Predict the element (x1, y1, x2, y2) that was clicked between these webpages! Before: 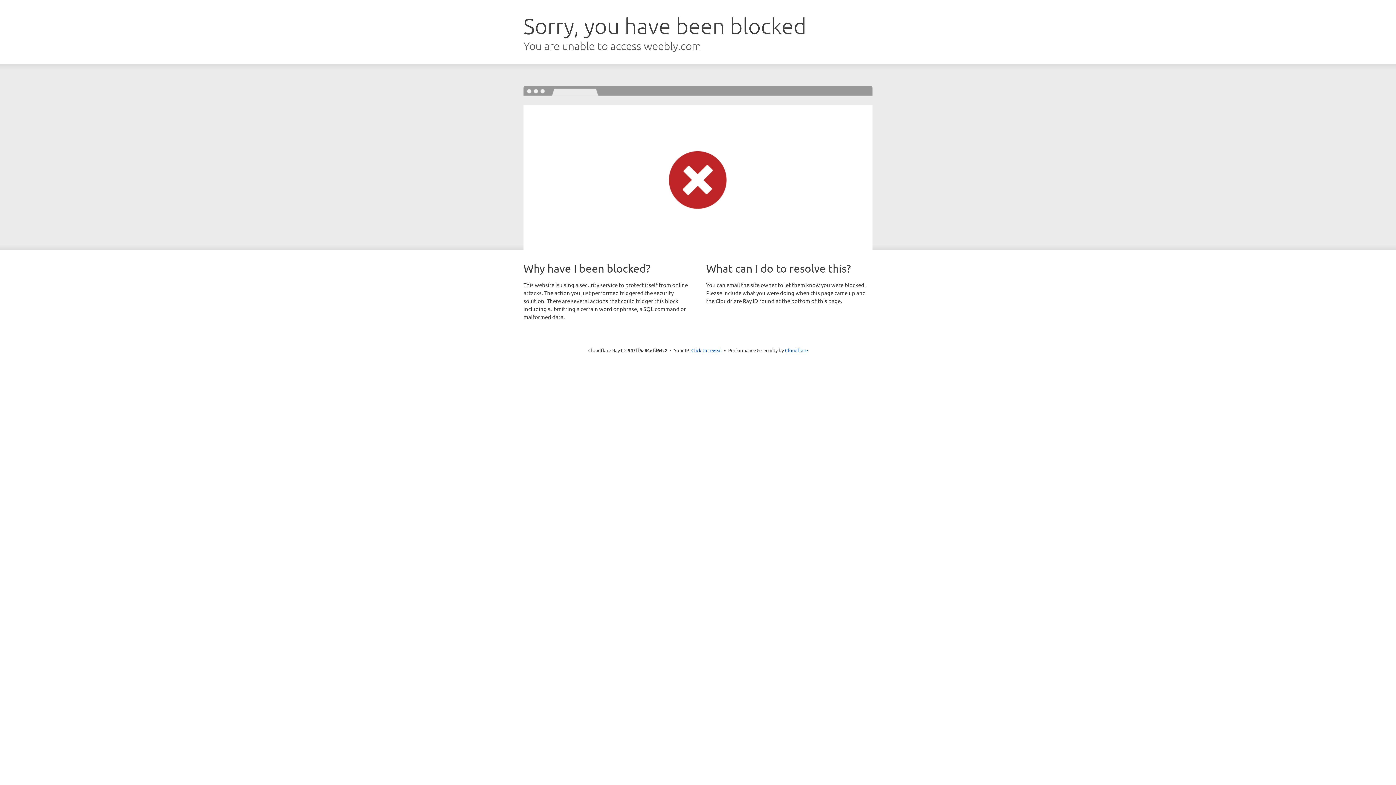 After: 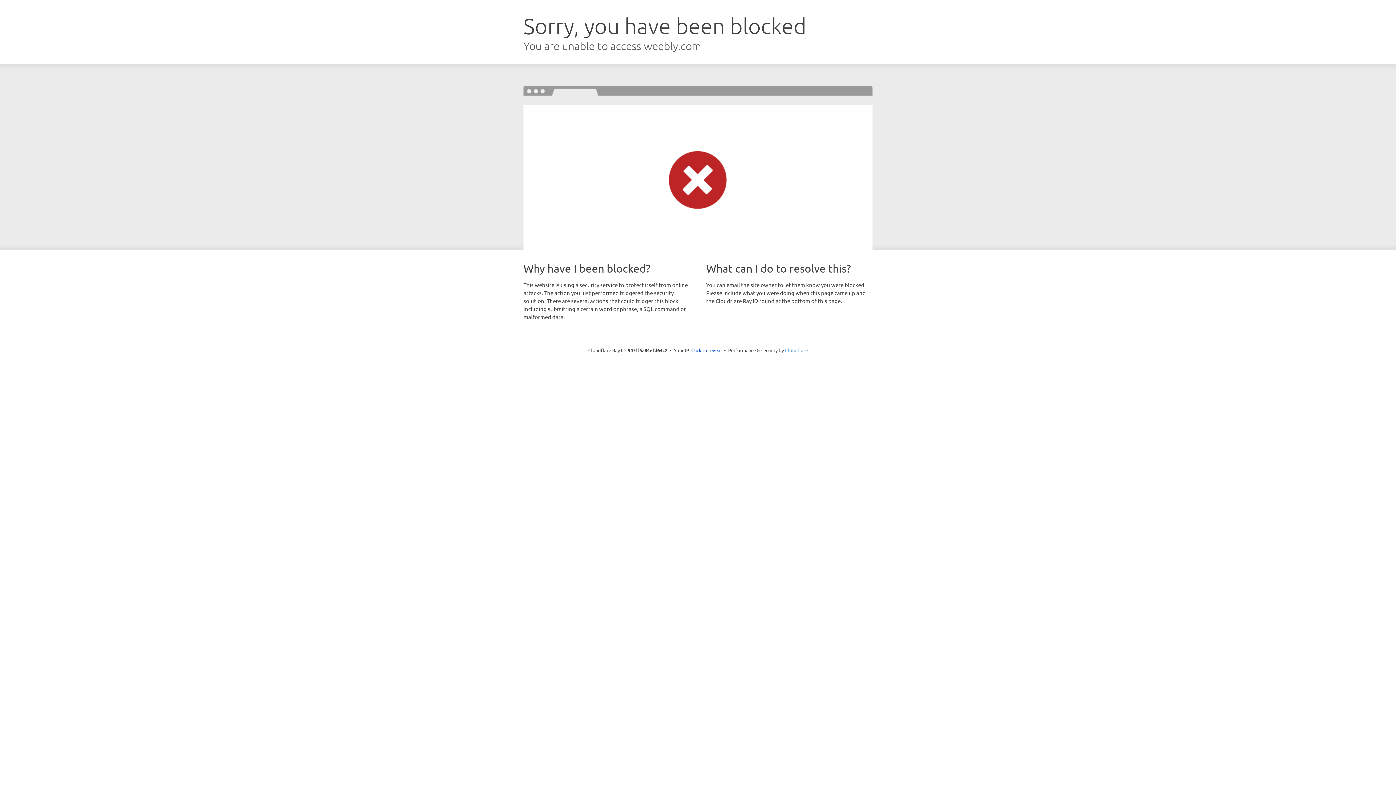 Action: label: Cloudflare bbox: (785, 347, 808, 353)